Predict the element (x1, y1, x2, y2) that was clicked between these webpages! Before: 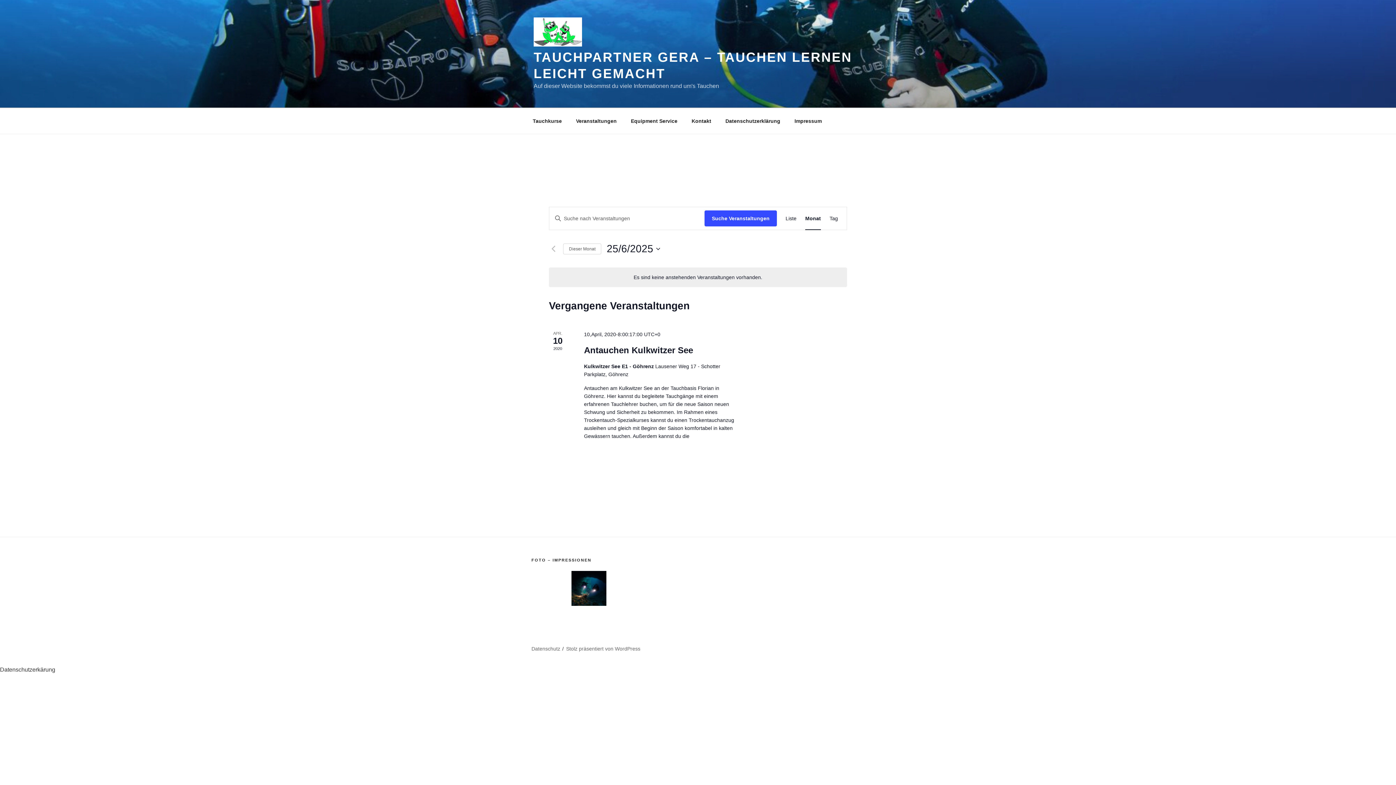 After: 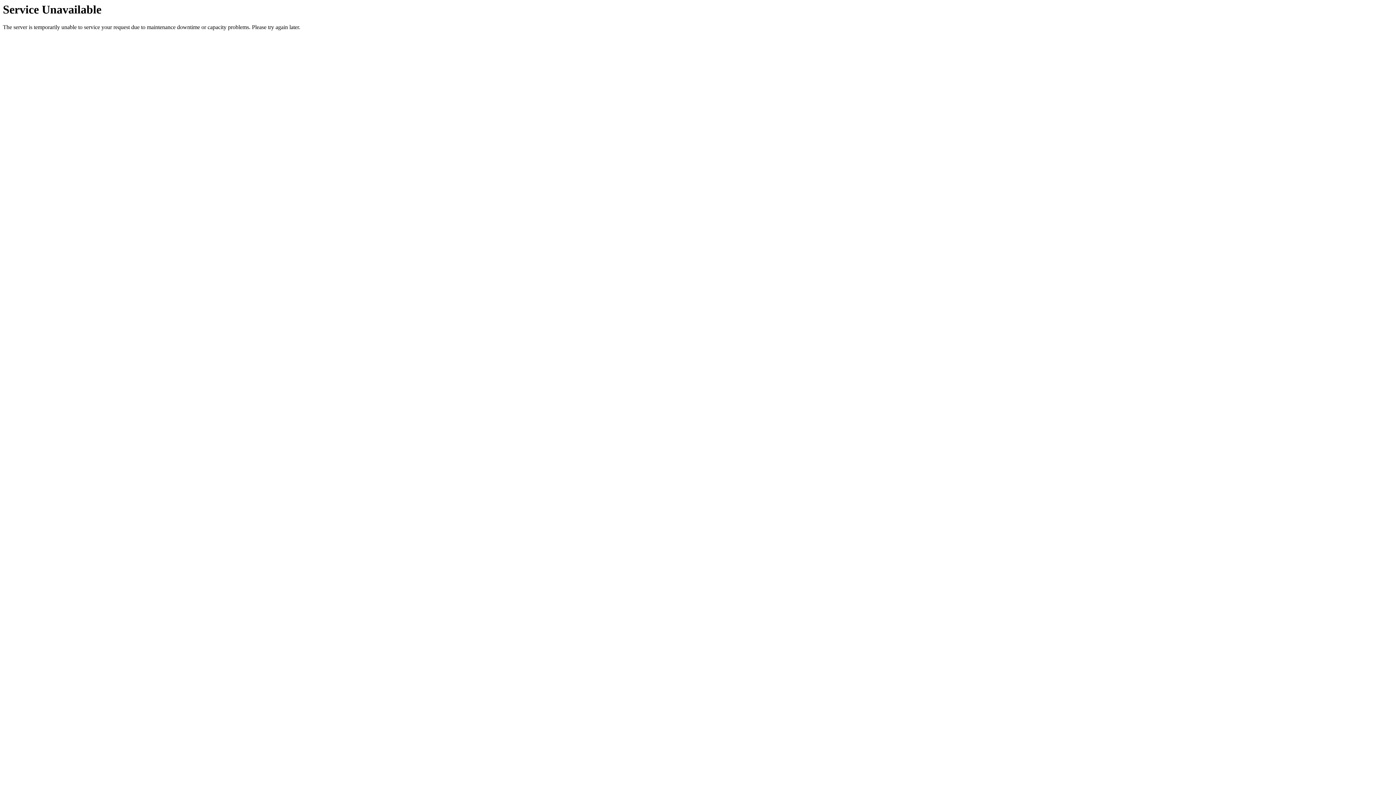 Action: label: Kontakt bbox: (685, 112, 717, 130)